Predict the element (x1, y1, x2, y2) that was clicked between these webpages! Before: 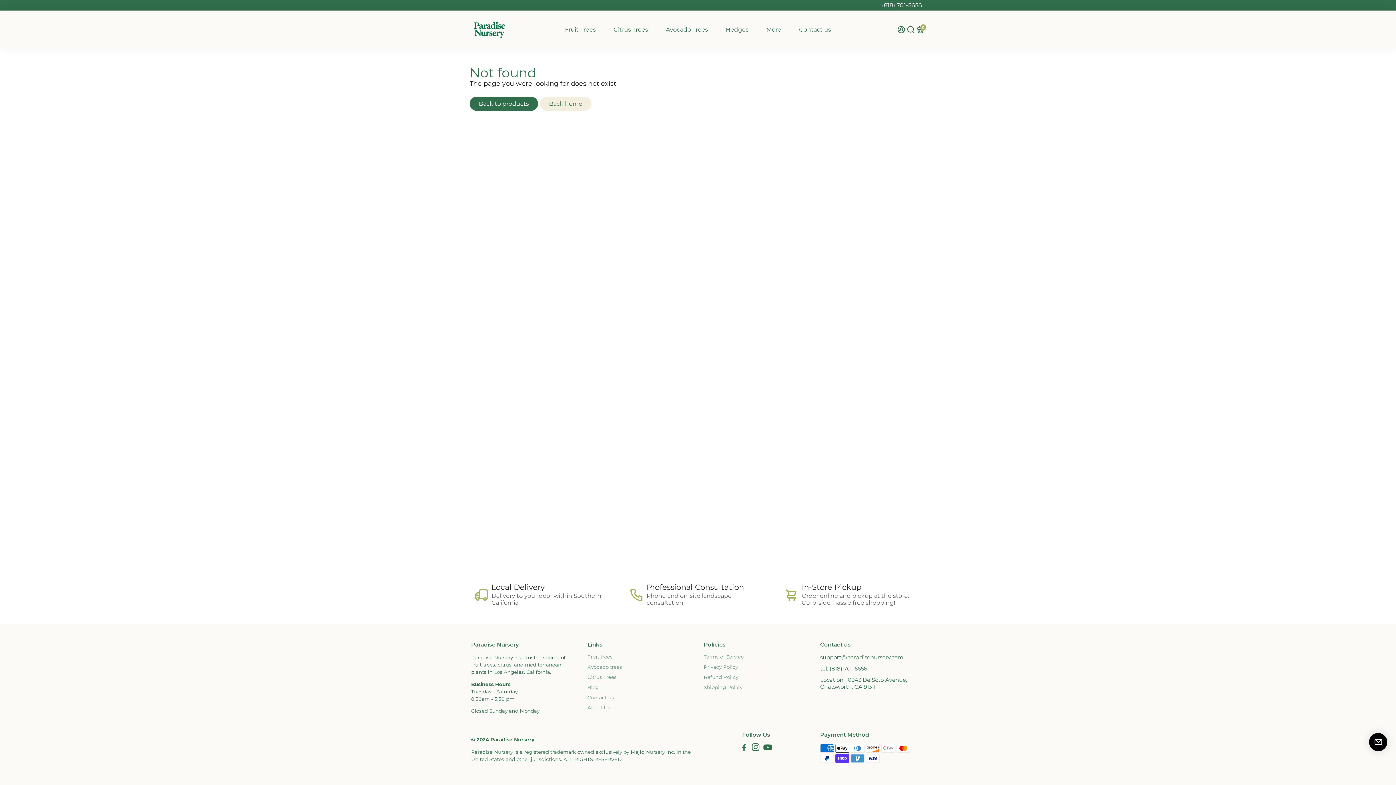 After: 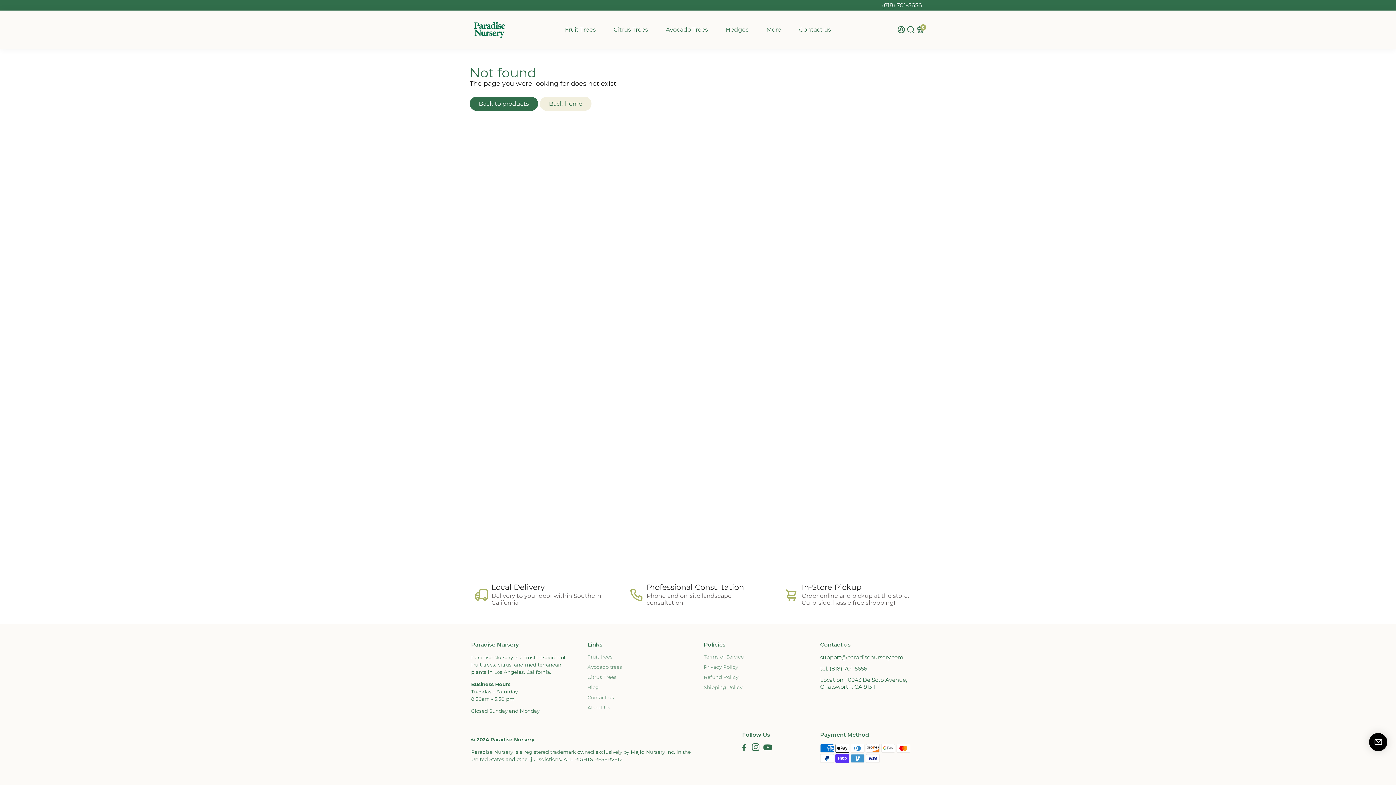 Action: bbox: (820, 654, 925, 661) label: support@paradisenursery.com